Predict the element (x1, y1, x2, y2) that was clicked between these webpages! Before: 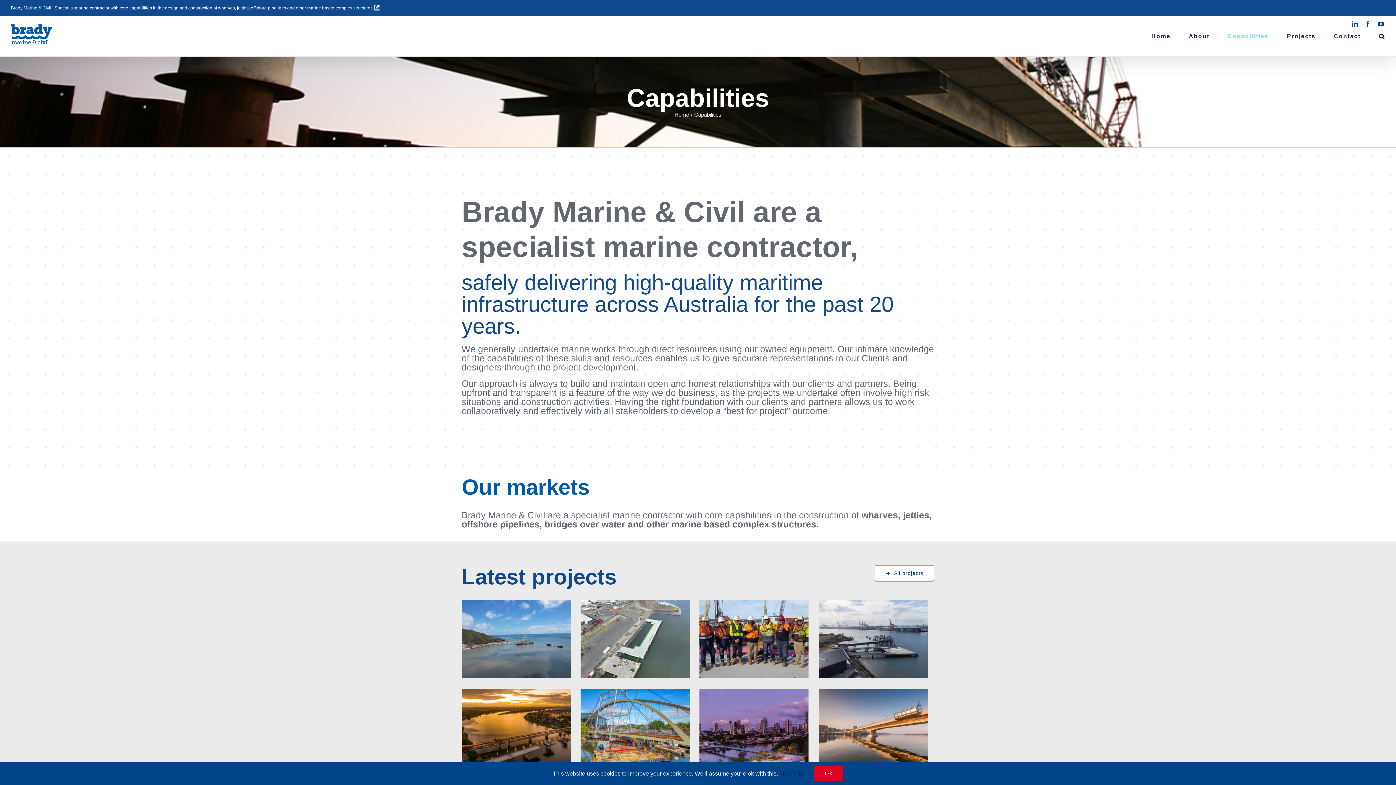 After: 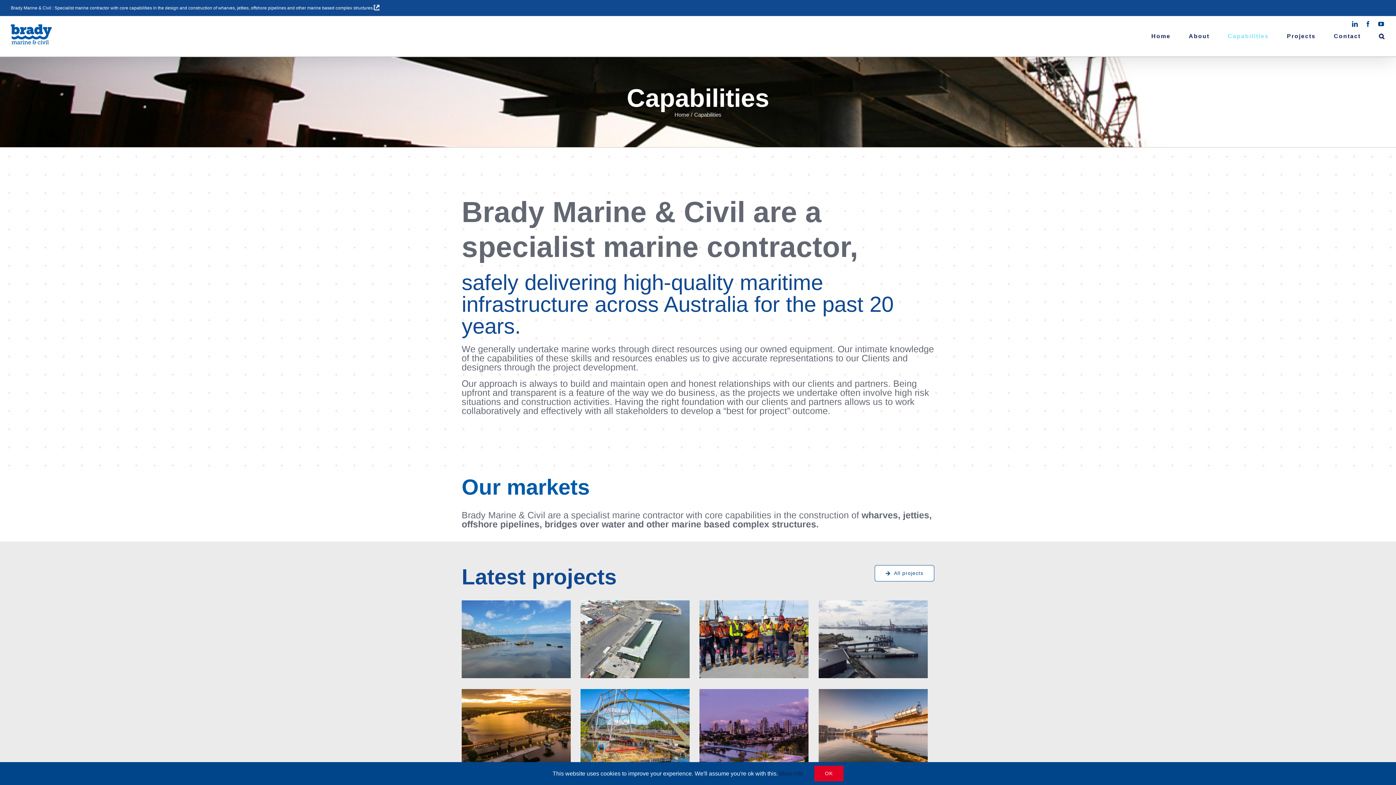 Action: bbox: (1378, 21, 1384, 26) label: YouTube